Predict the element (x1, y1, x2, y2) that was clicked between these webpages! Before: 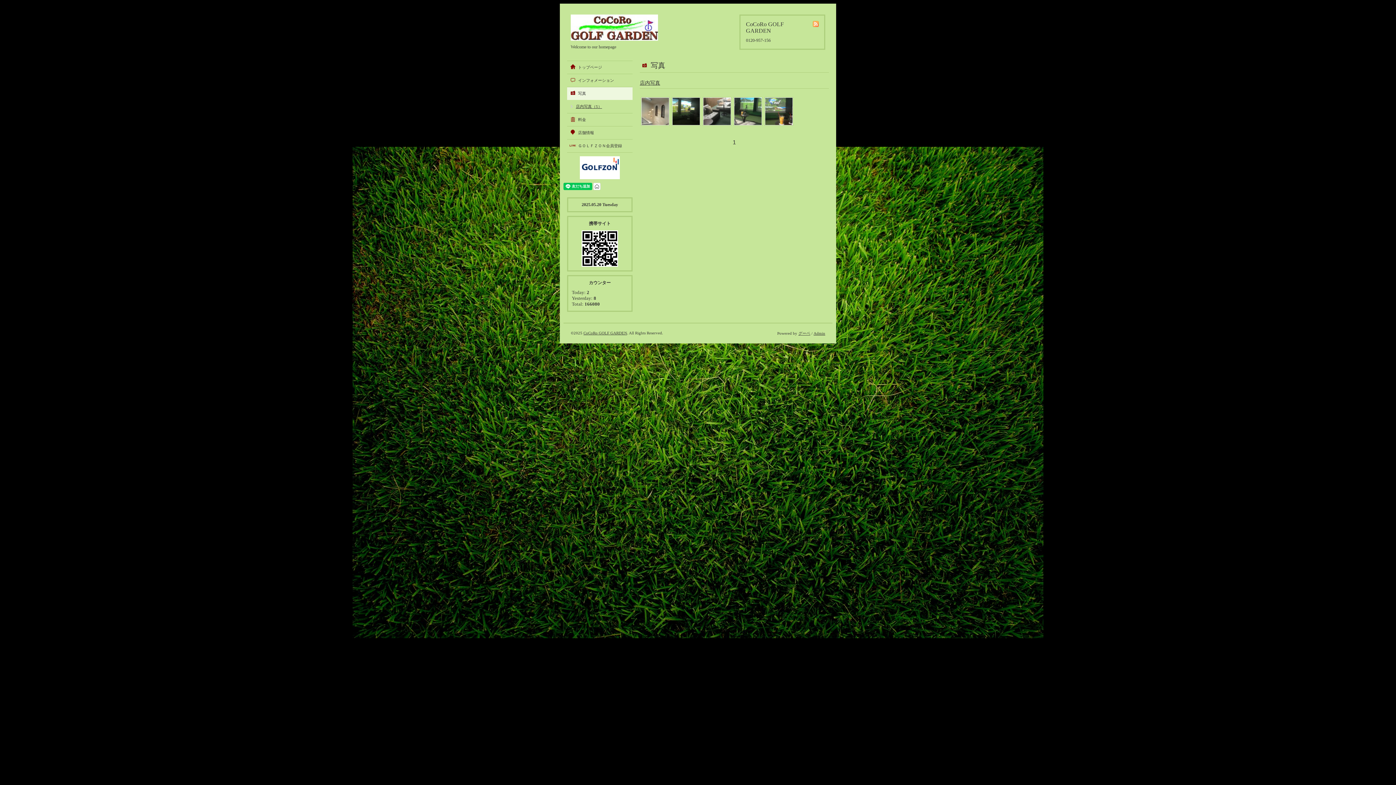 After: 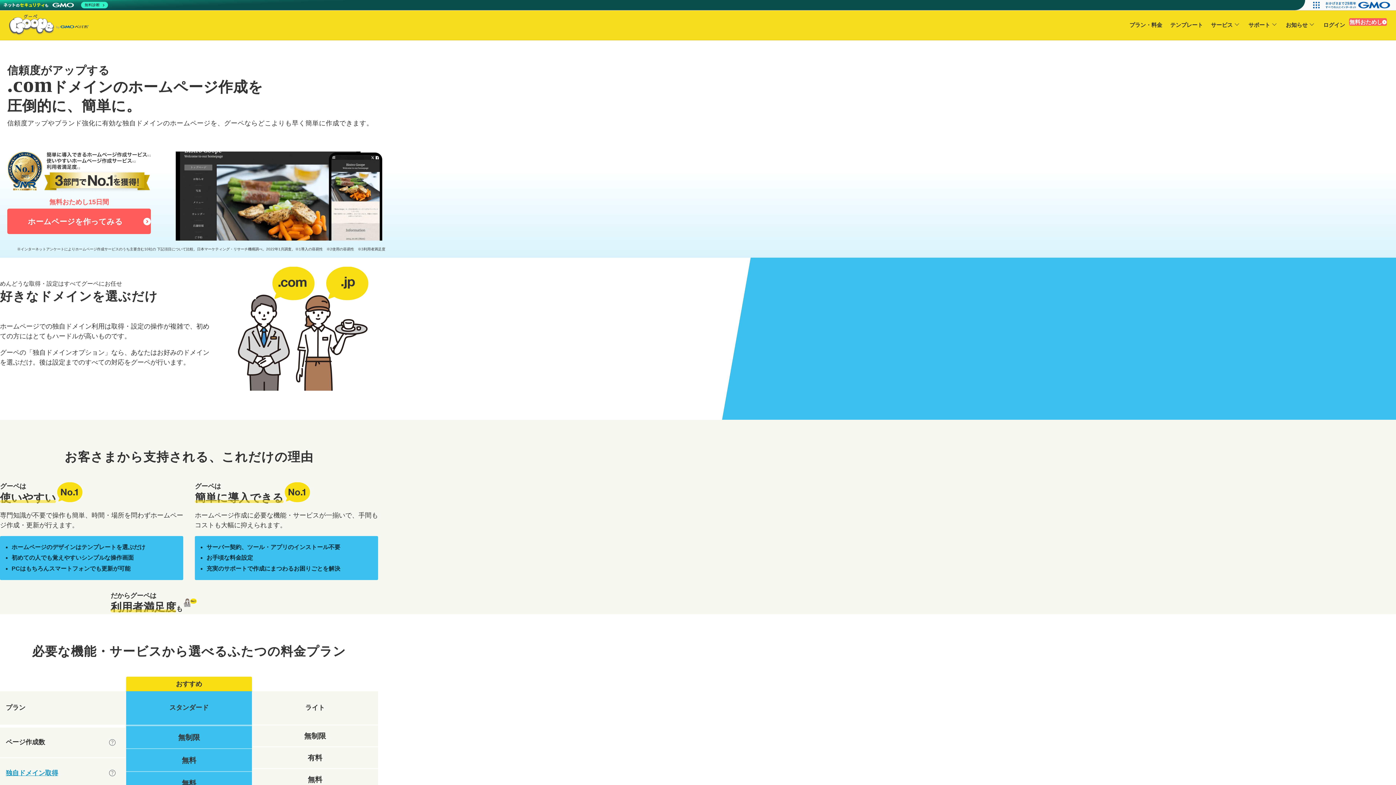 Action: label: グーペ bbox: (798, 331, 810, 335)